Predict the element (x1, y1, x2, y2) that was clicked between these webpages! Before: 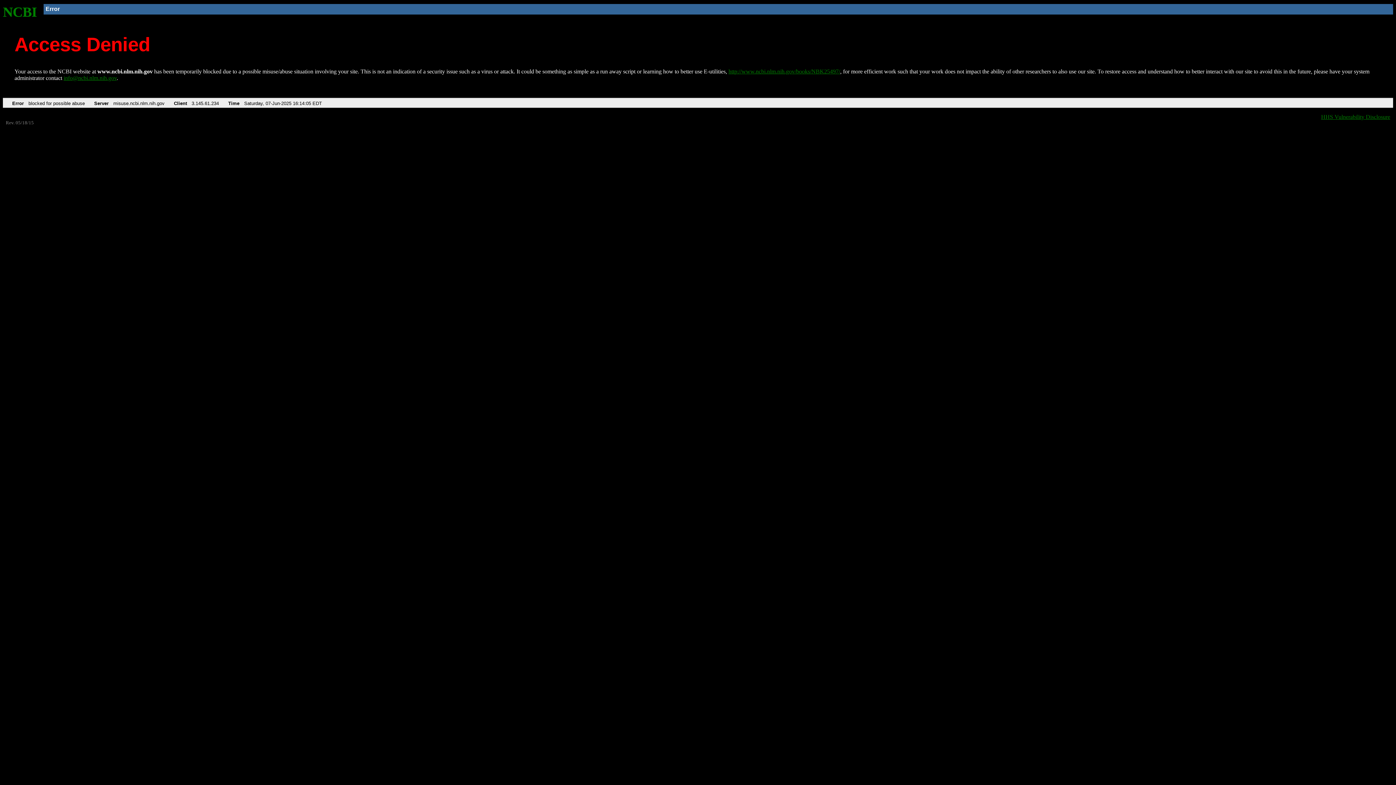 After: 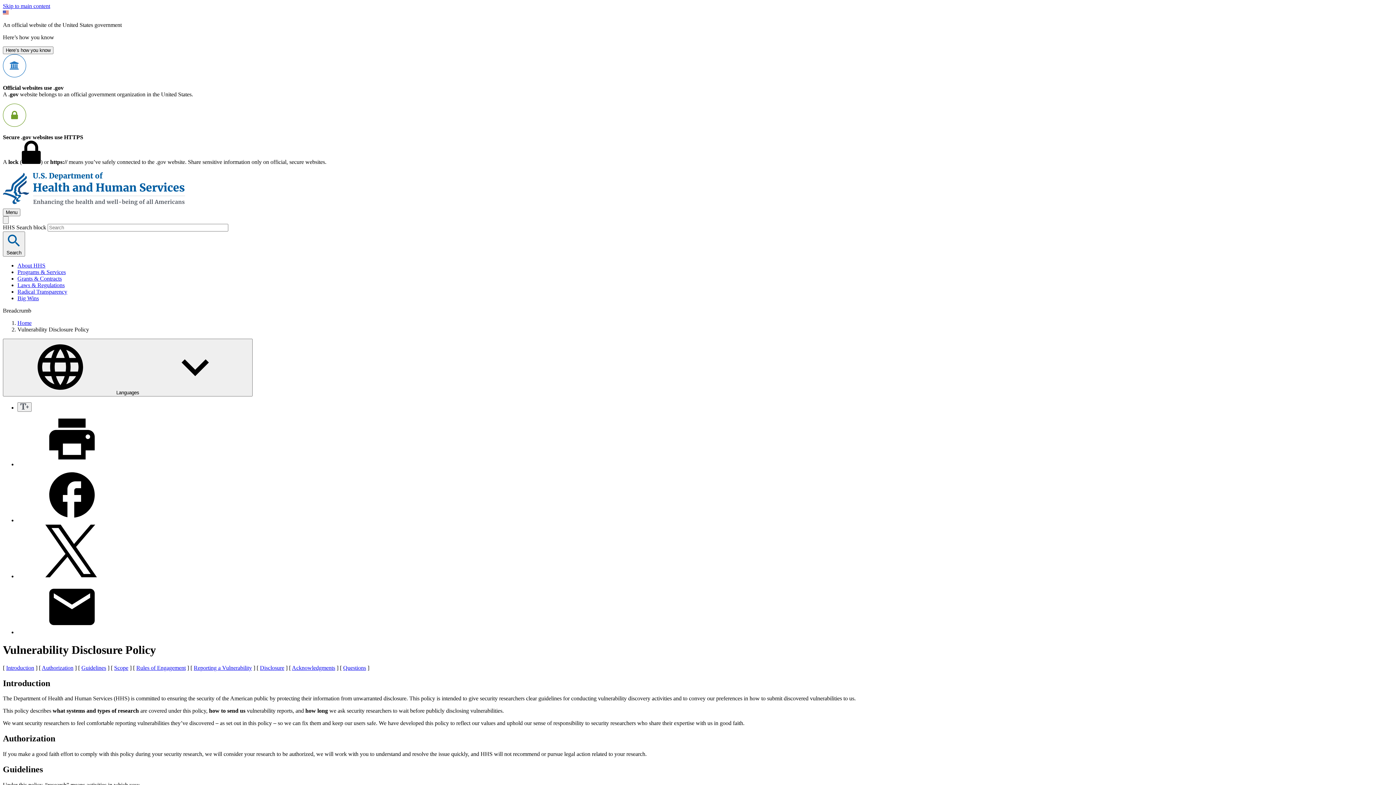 Action: bbox: (1321, 113, 1390, 119) label: HHS Vulnerability Disclosure